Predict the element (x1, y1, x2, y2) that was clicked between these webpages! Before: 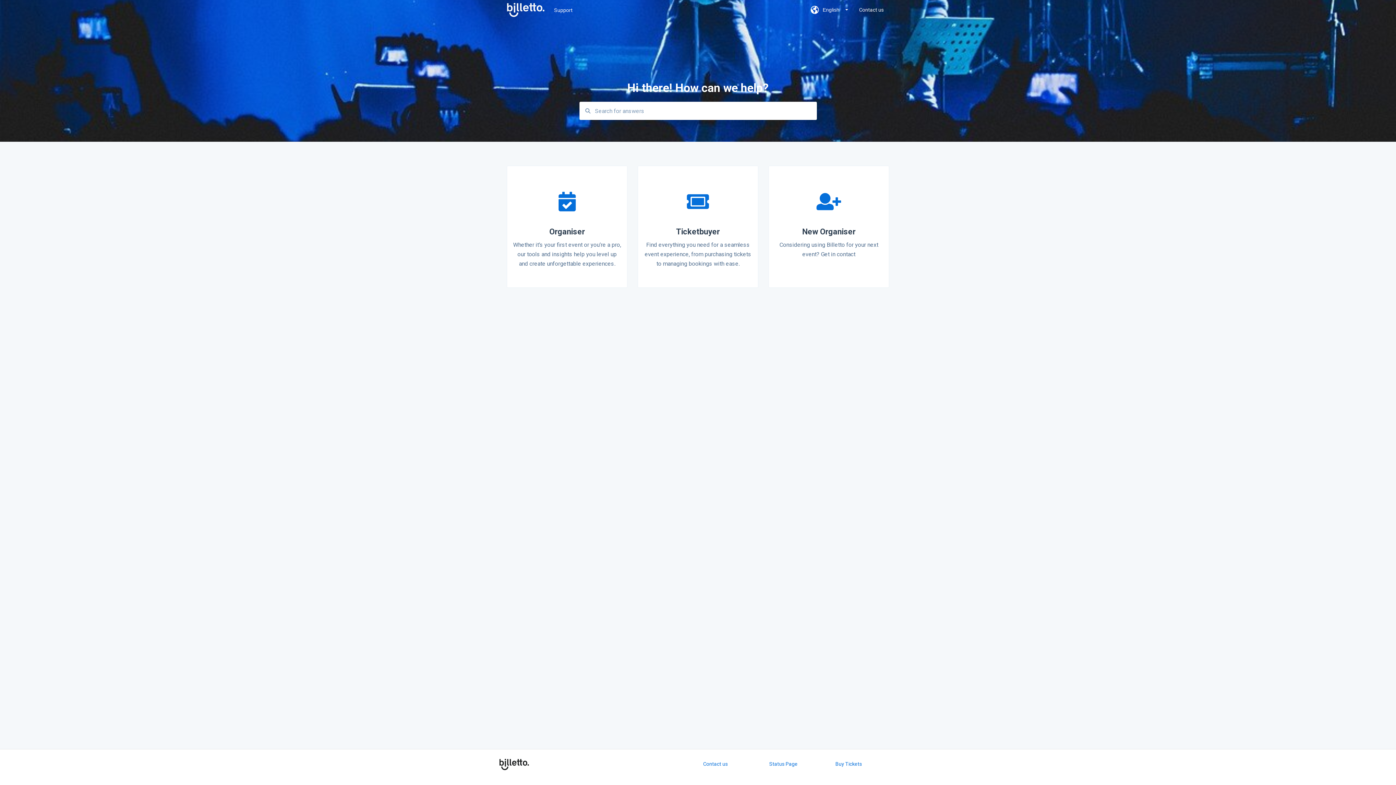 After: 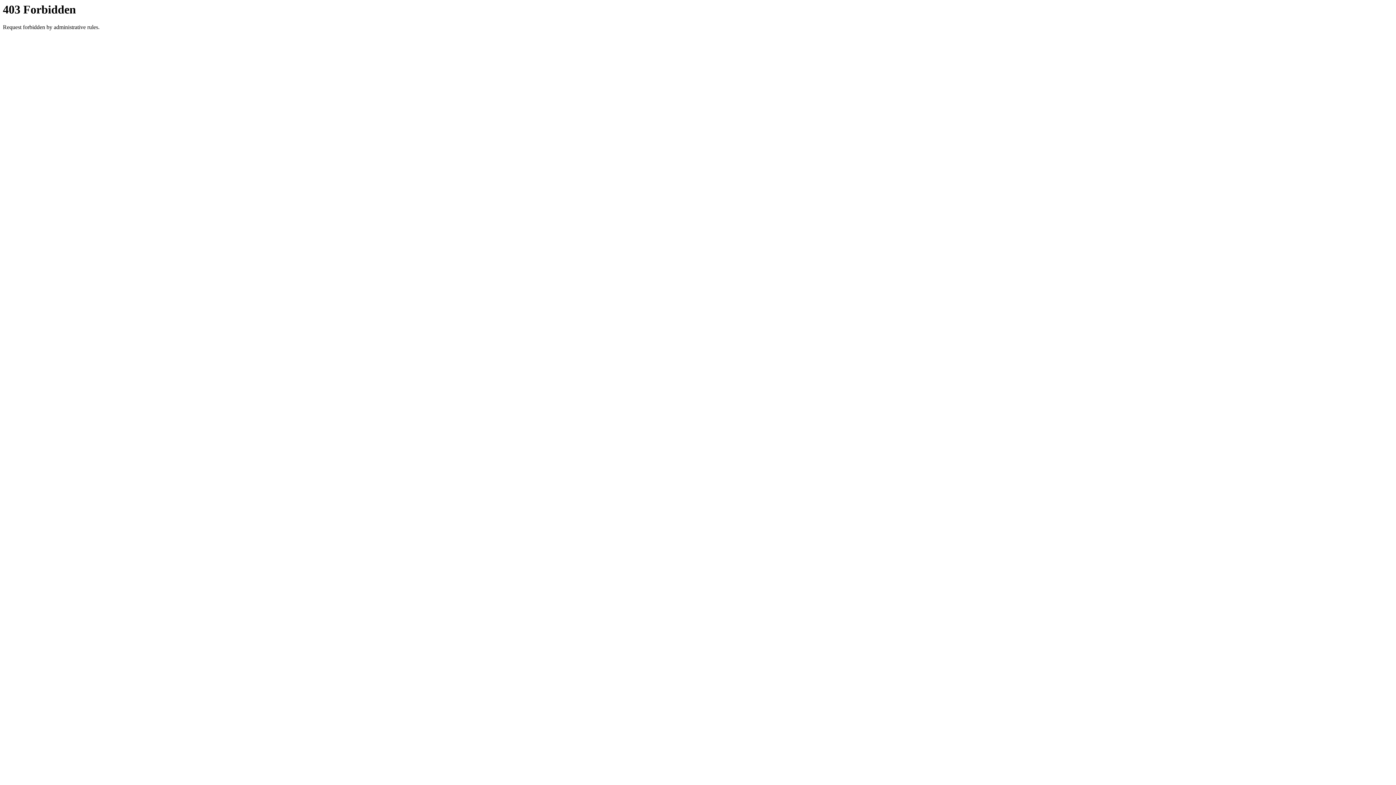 Action: label: Buy Tickets bbox: (835, 761, 862, 767)